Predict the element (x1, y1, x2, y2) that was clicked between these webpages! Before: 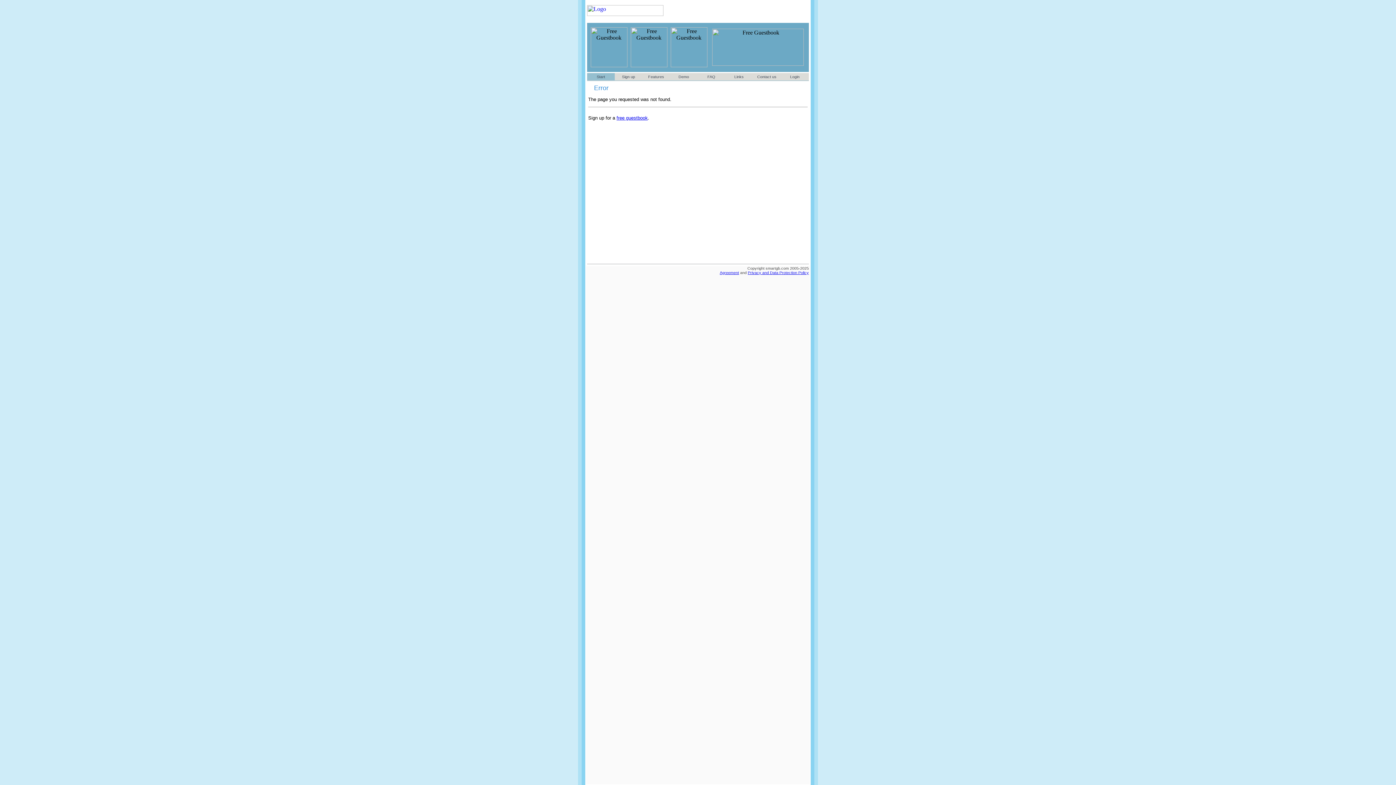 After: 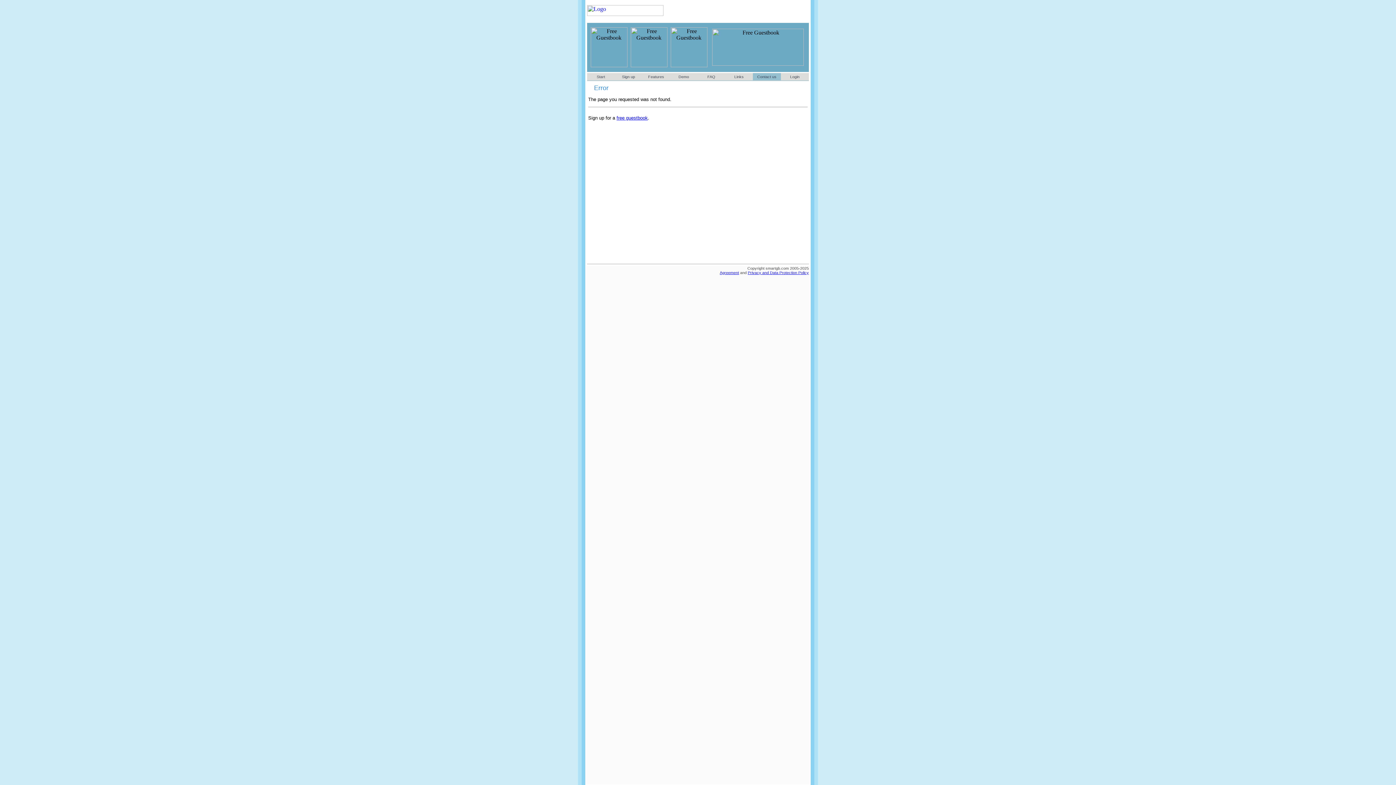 Action: bbox: (757, 74, 776, 78) label: Contact us